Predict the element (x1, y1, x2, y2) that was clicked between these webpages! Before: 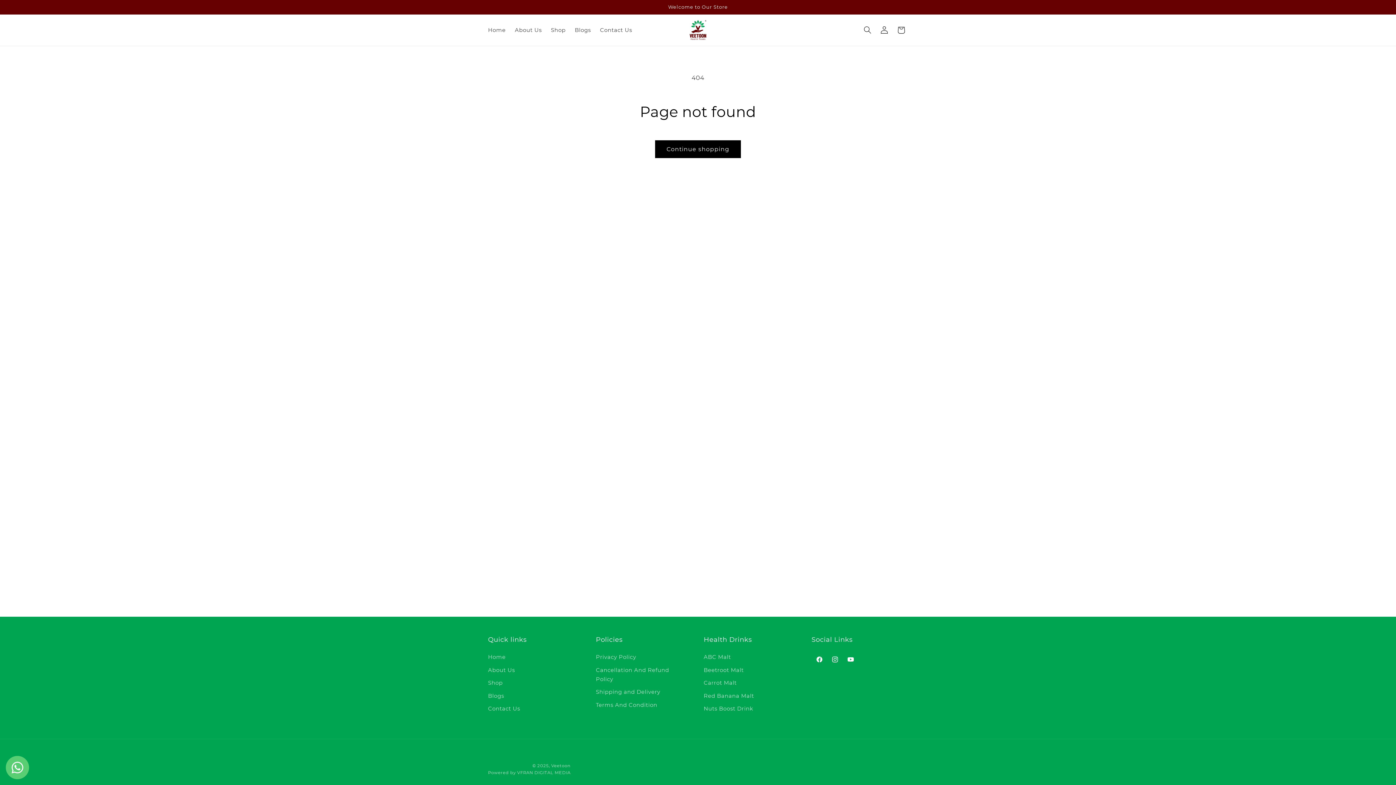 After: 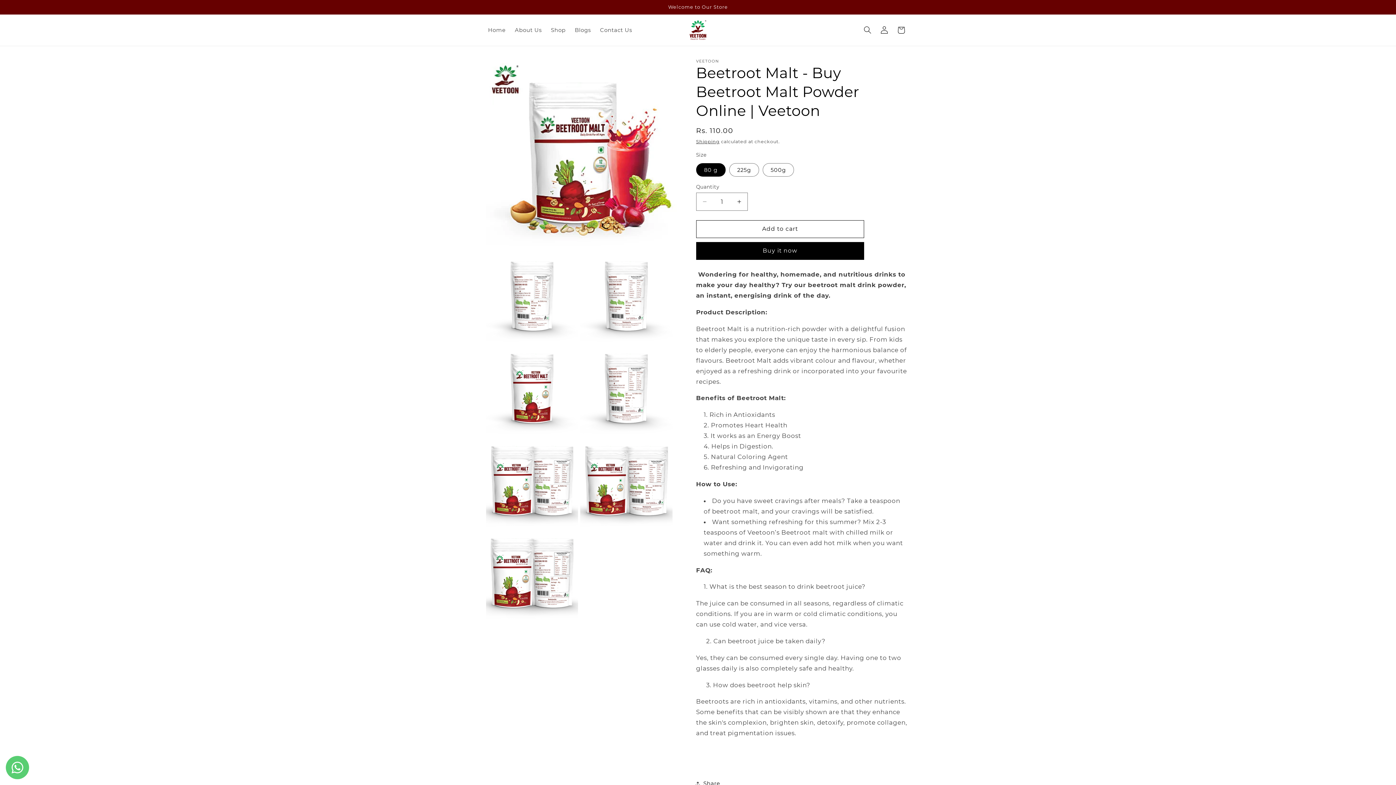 Action: bbox: (703, 664, 743, 677) label: Beetroot Malt